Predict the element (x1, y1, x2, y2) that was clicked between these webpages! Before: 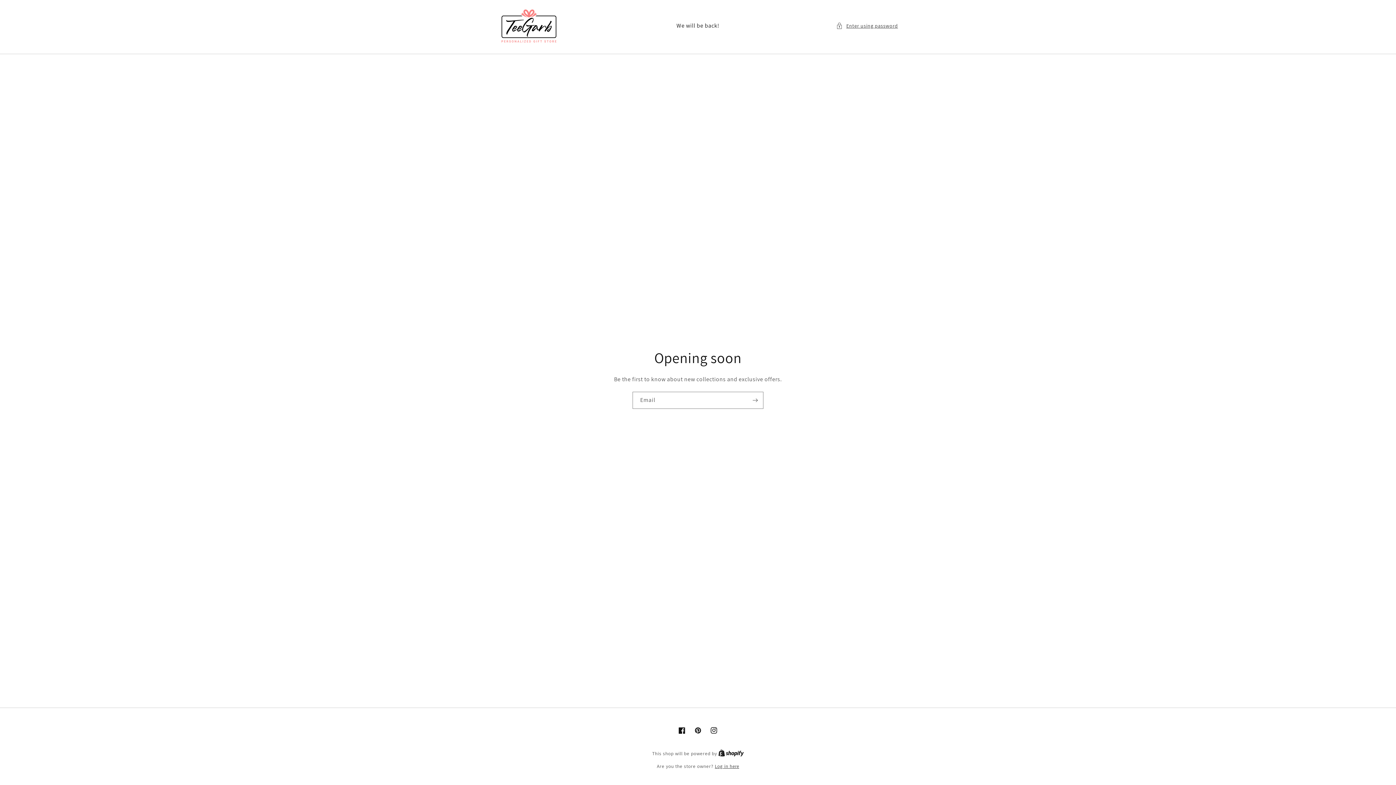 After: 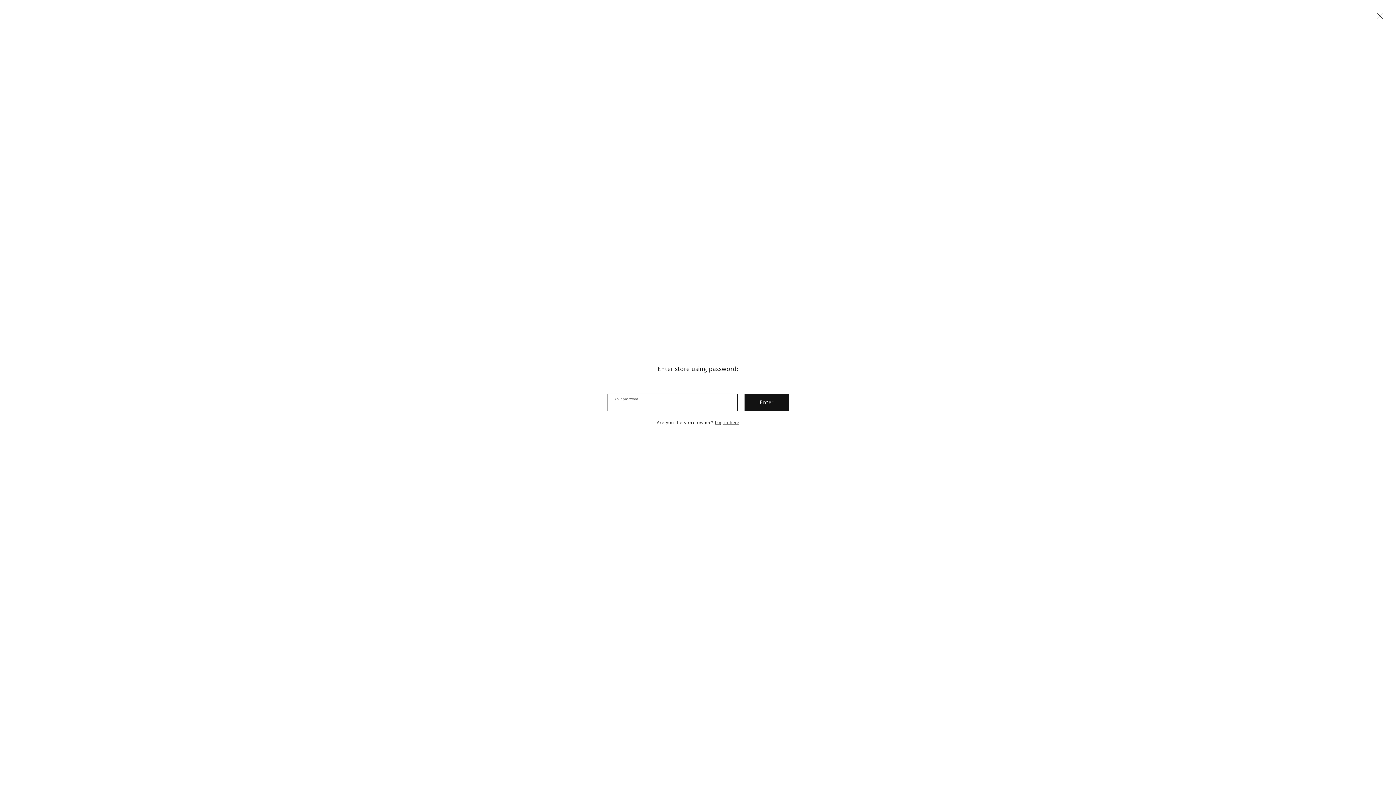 Action: bbox: (836, 21, 898, 30) label: Enter using password